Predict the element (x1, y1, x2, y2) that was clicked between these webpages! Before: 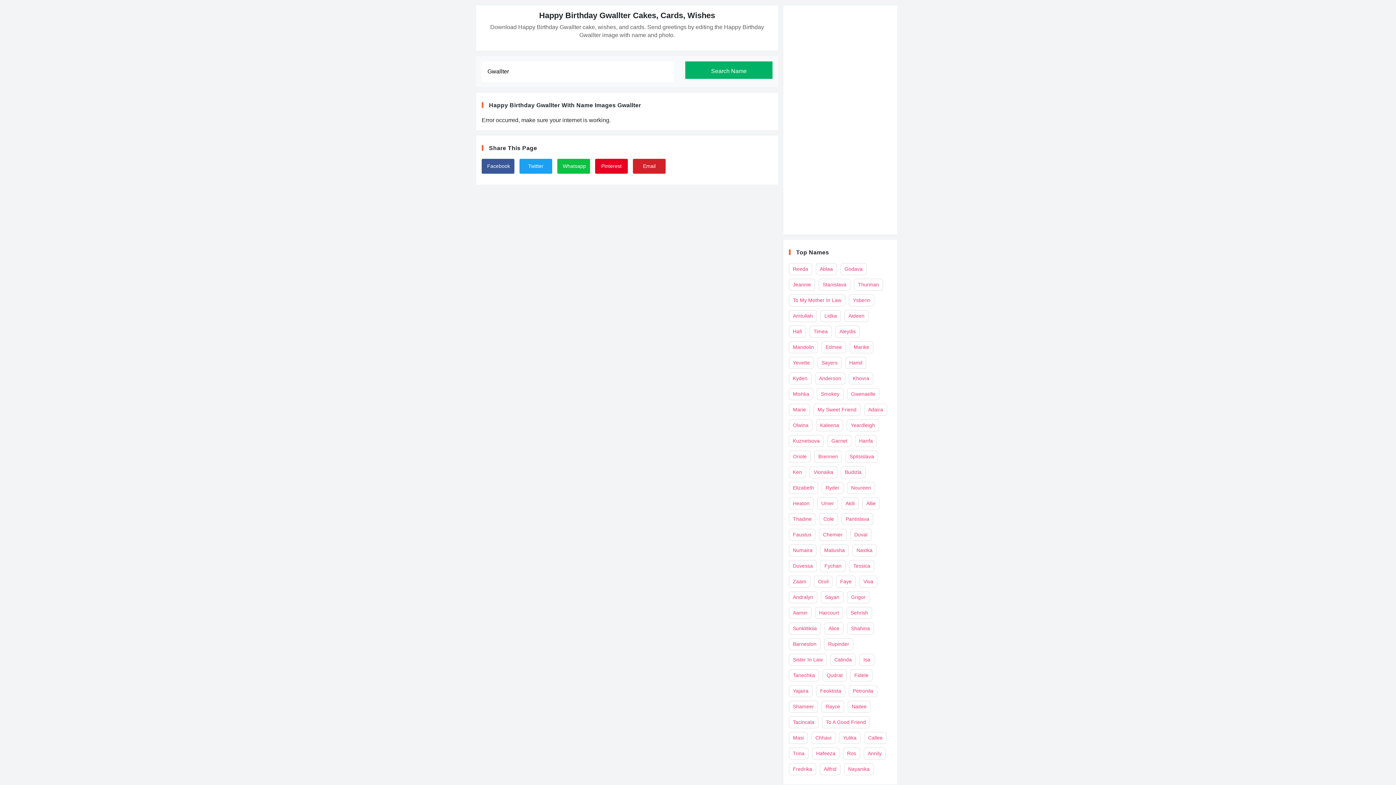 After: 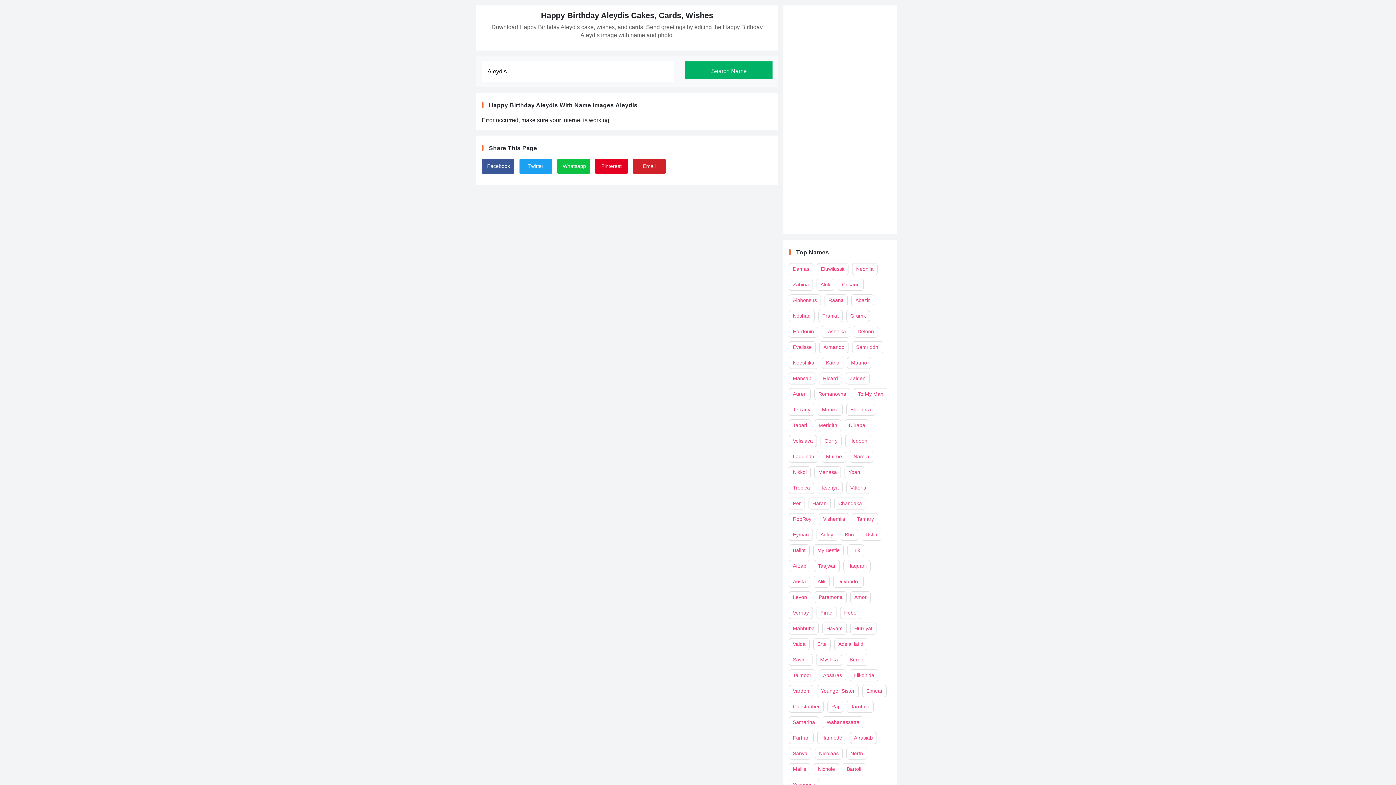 Action: label: Aleydis bbox: (835, 325, 860, 337)